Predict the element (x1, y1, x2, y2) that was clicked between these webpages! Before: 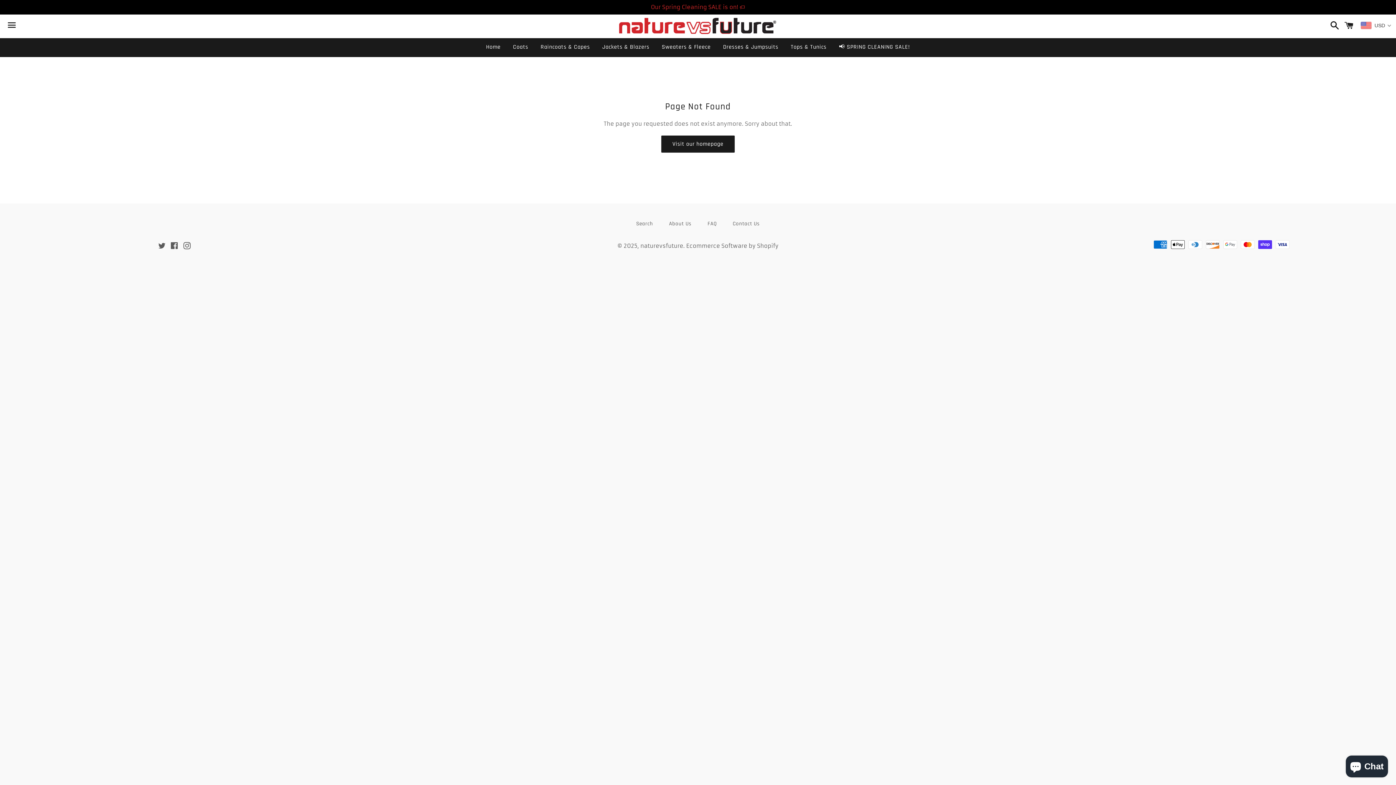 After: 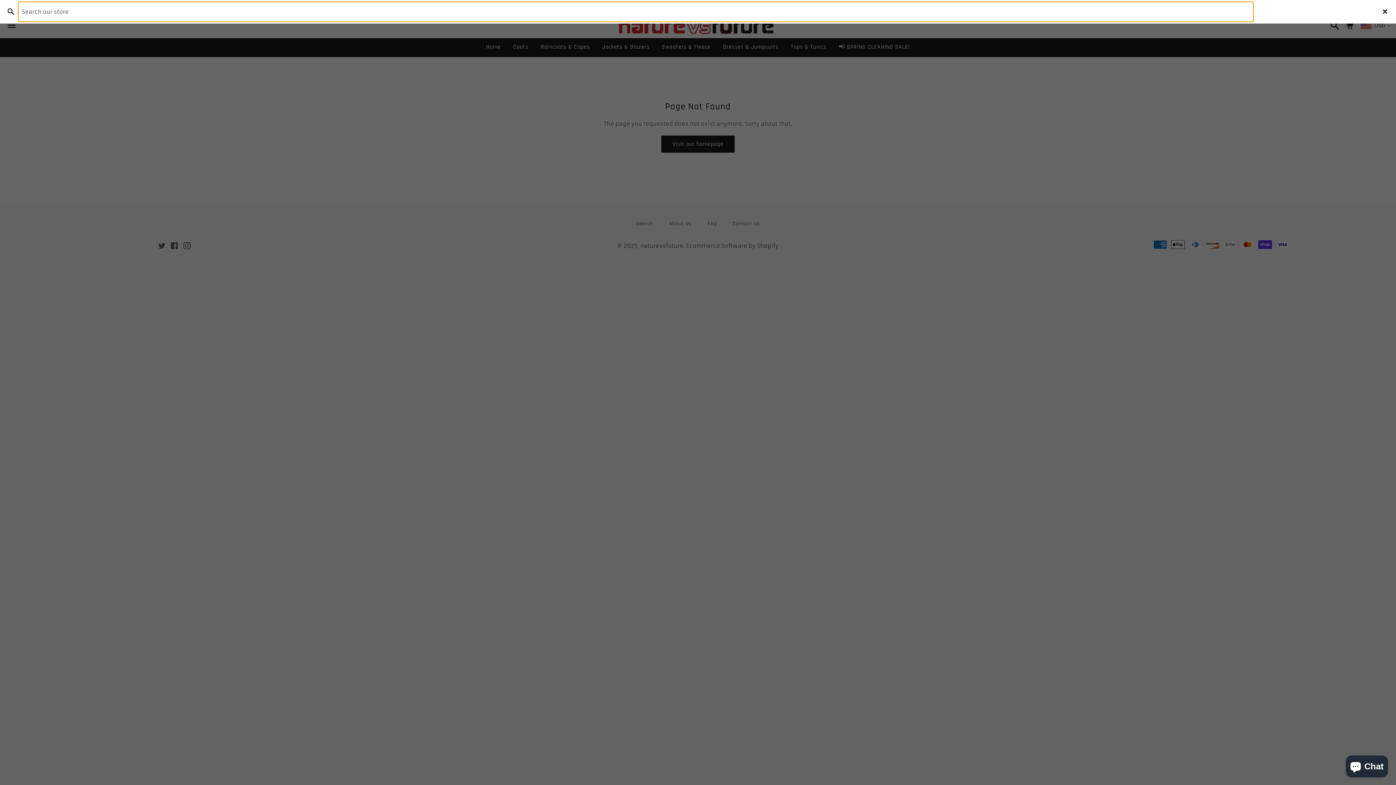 Action: bbox: (1326, 15, 1339, 37) label: Search